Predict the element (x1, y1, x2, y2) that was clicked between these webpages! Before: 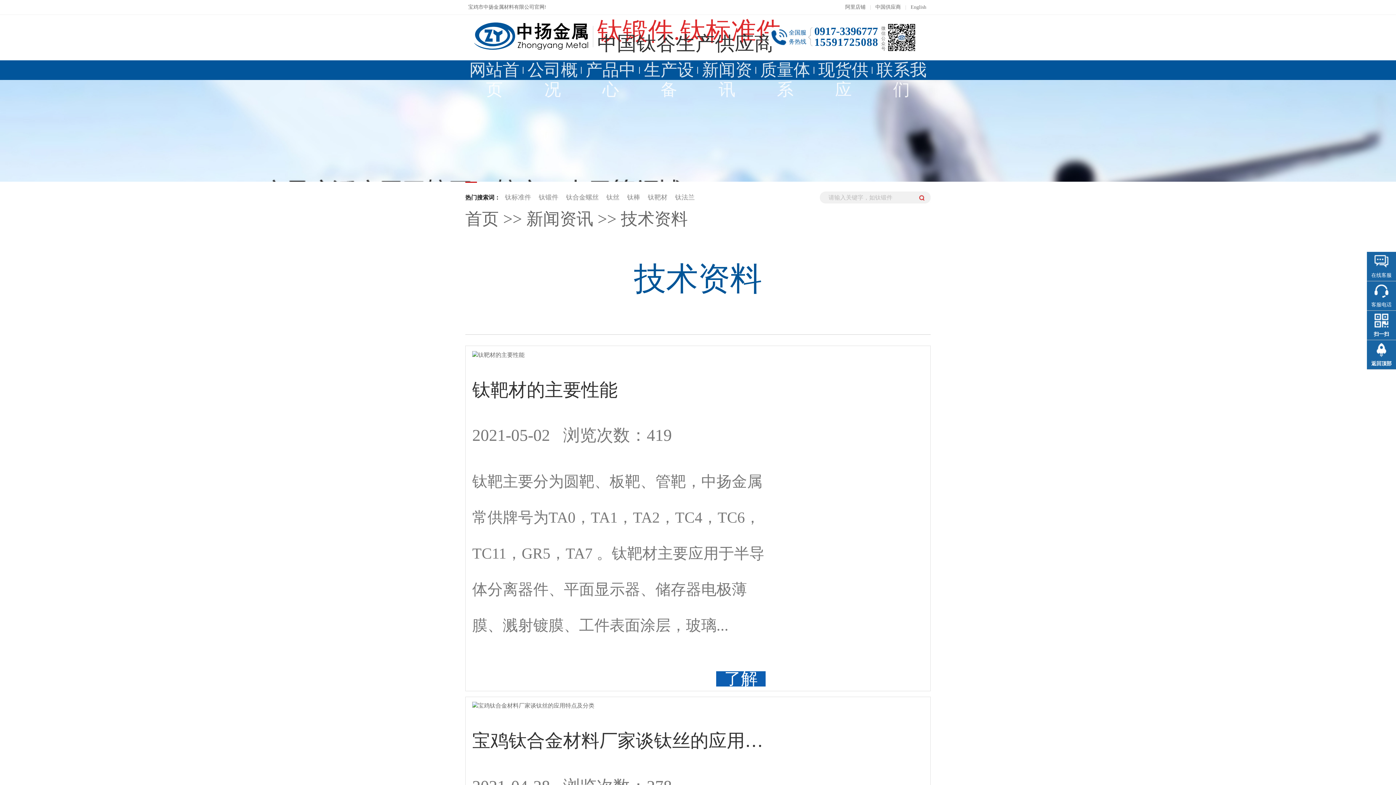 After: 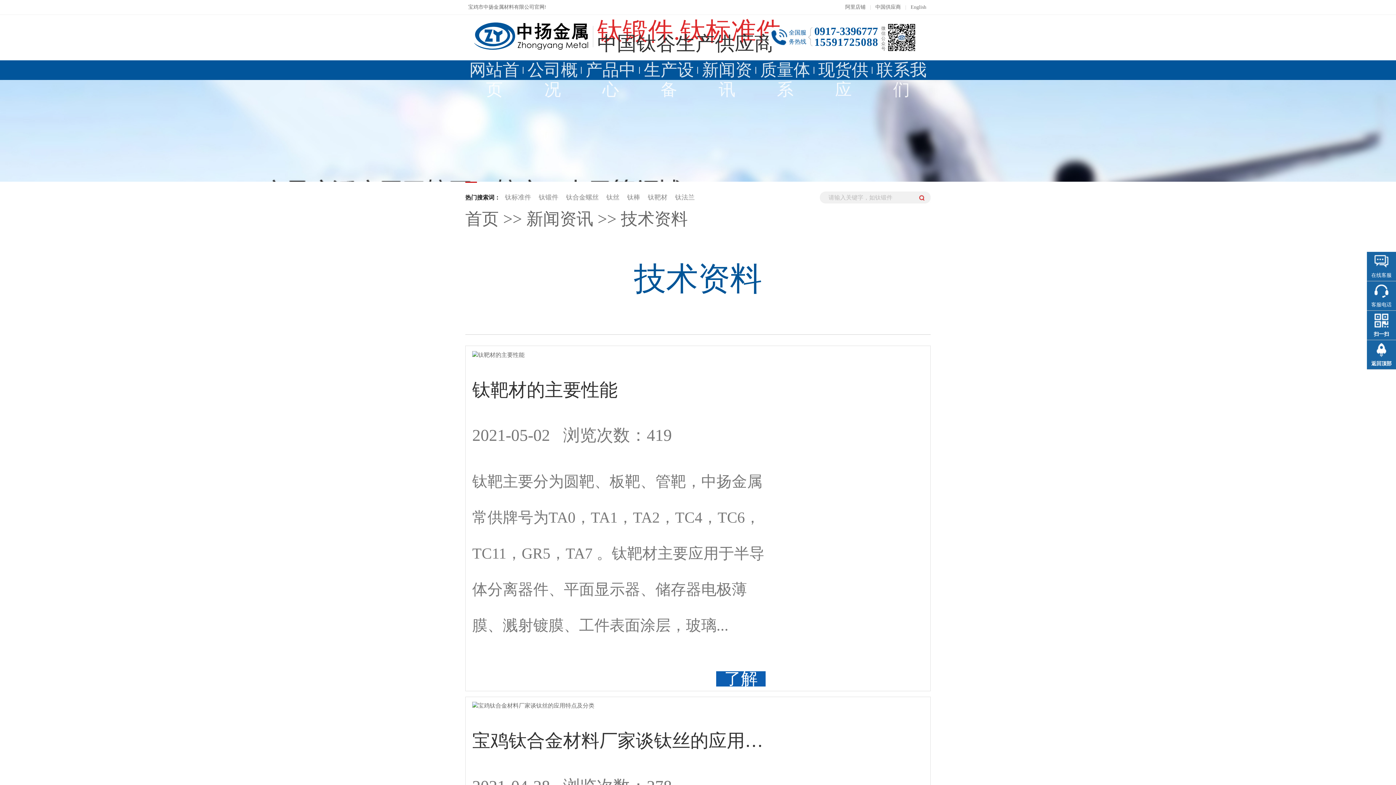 Action: bbox: (640, 60, 698, 80) label: 生产设备